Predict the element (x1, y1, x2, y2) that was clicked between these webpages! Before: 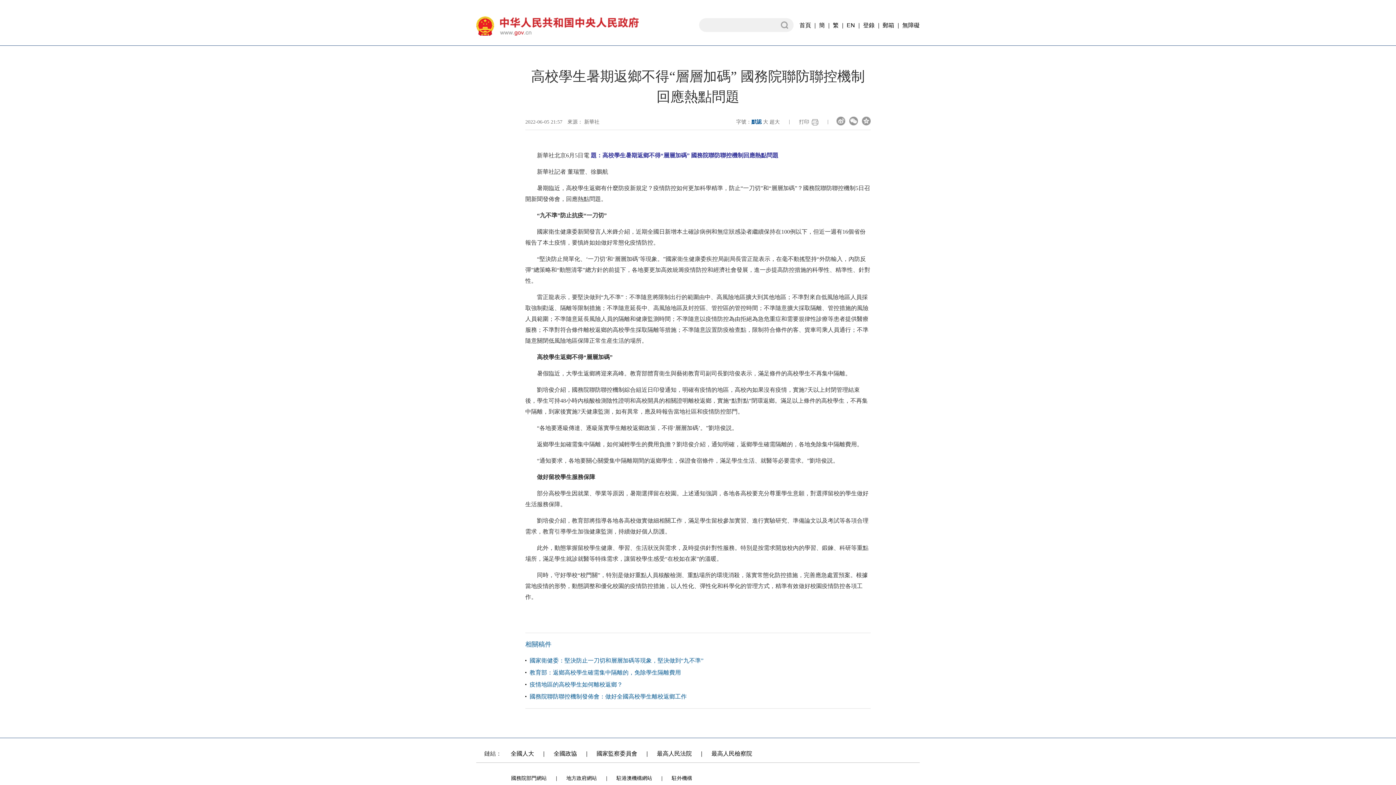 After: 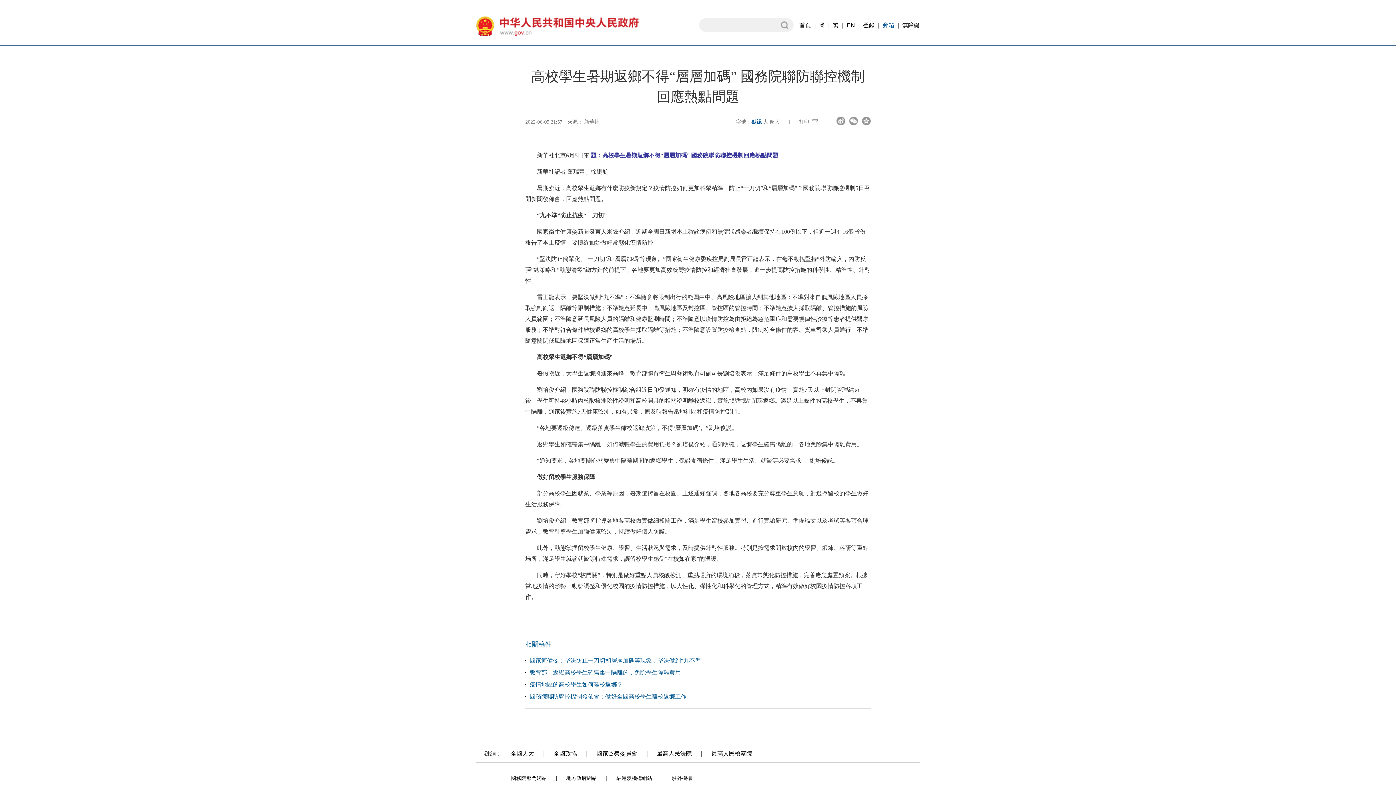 Action: label: 郵箱 bbox: (882, 22, 894, 28)